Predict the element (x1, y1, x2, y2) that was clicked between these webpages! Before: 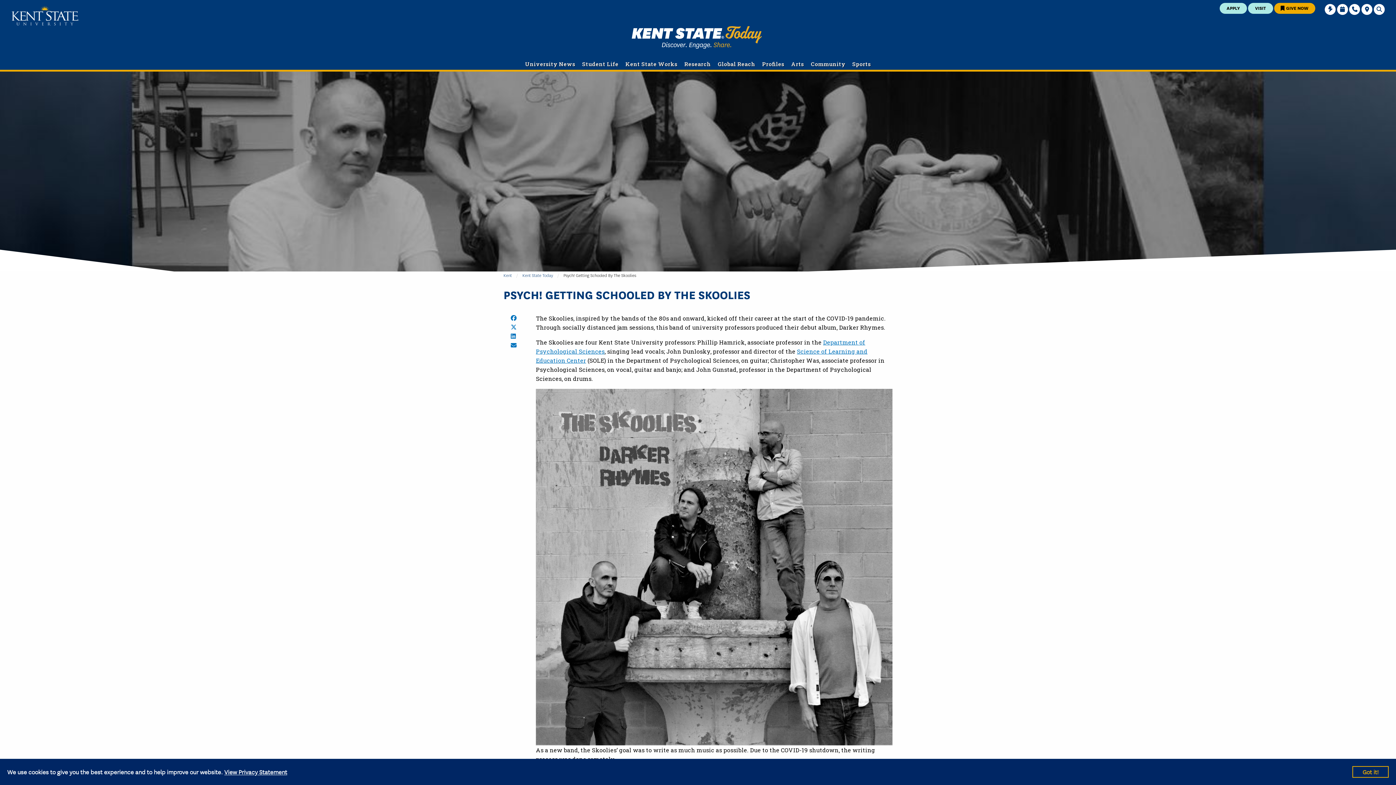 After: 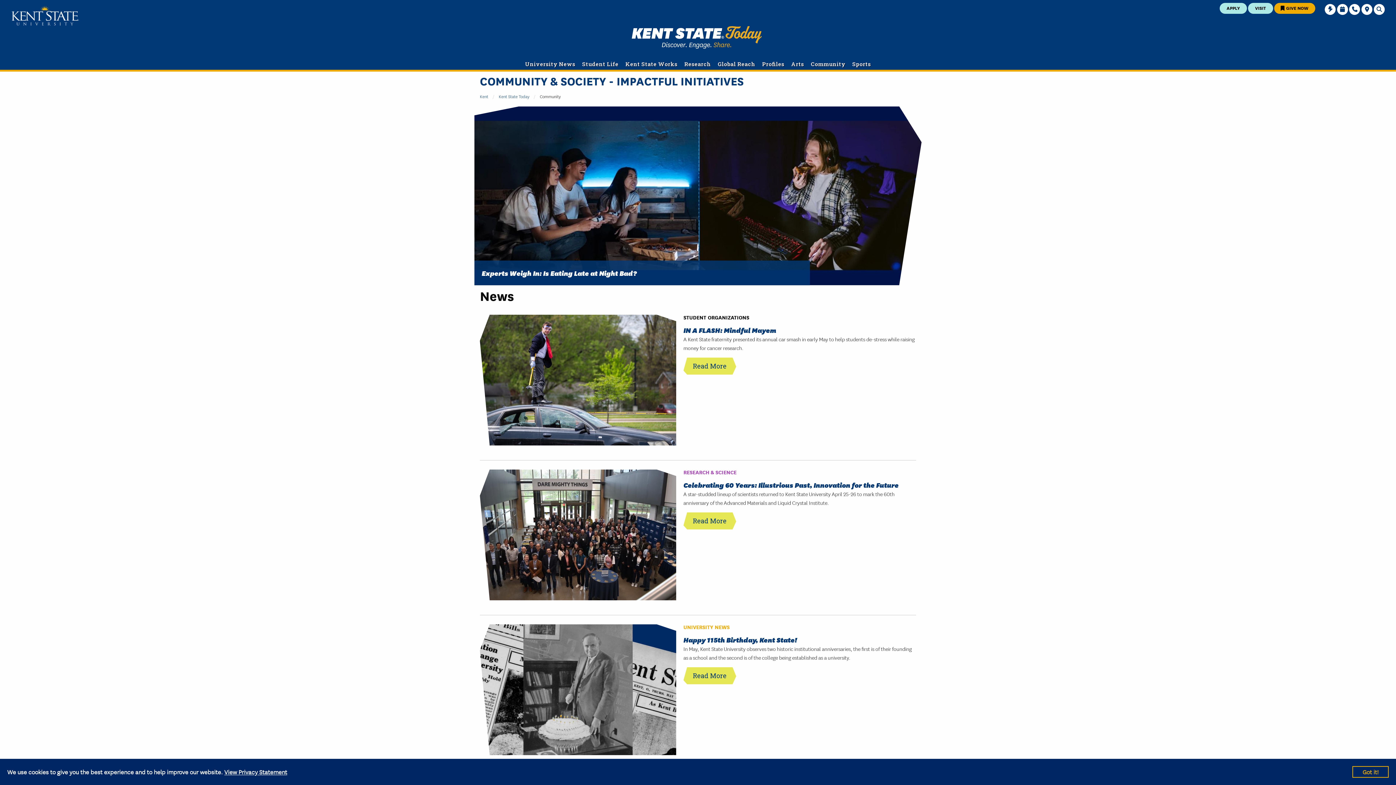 Action: bbox: (808, 60, 848, 67) label: Community